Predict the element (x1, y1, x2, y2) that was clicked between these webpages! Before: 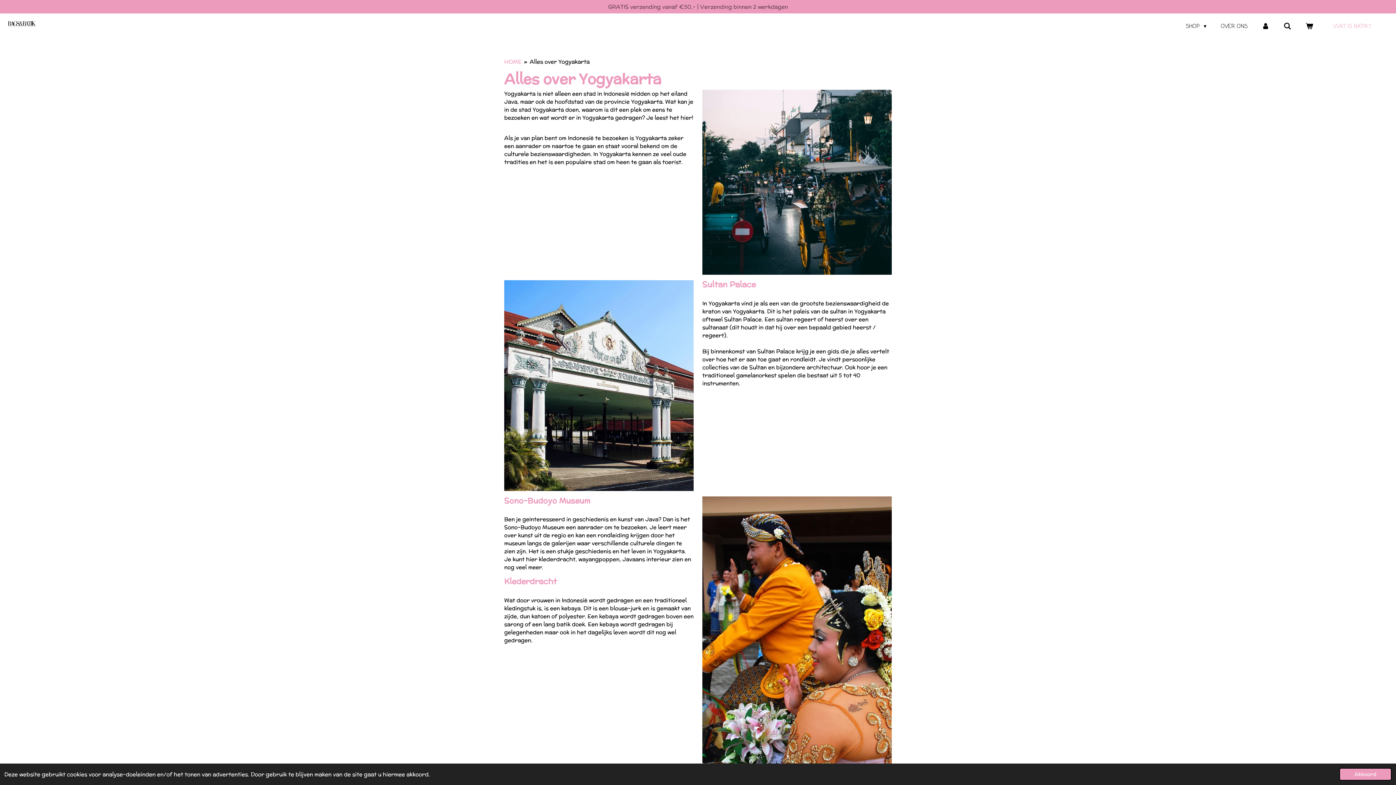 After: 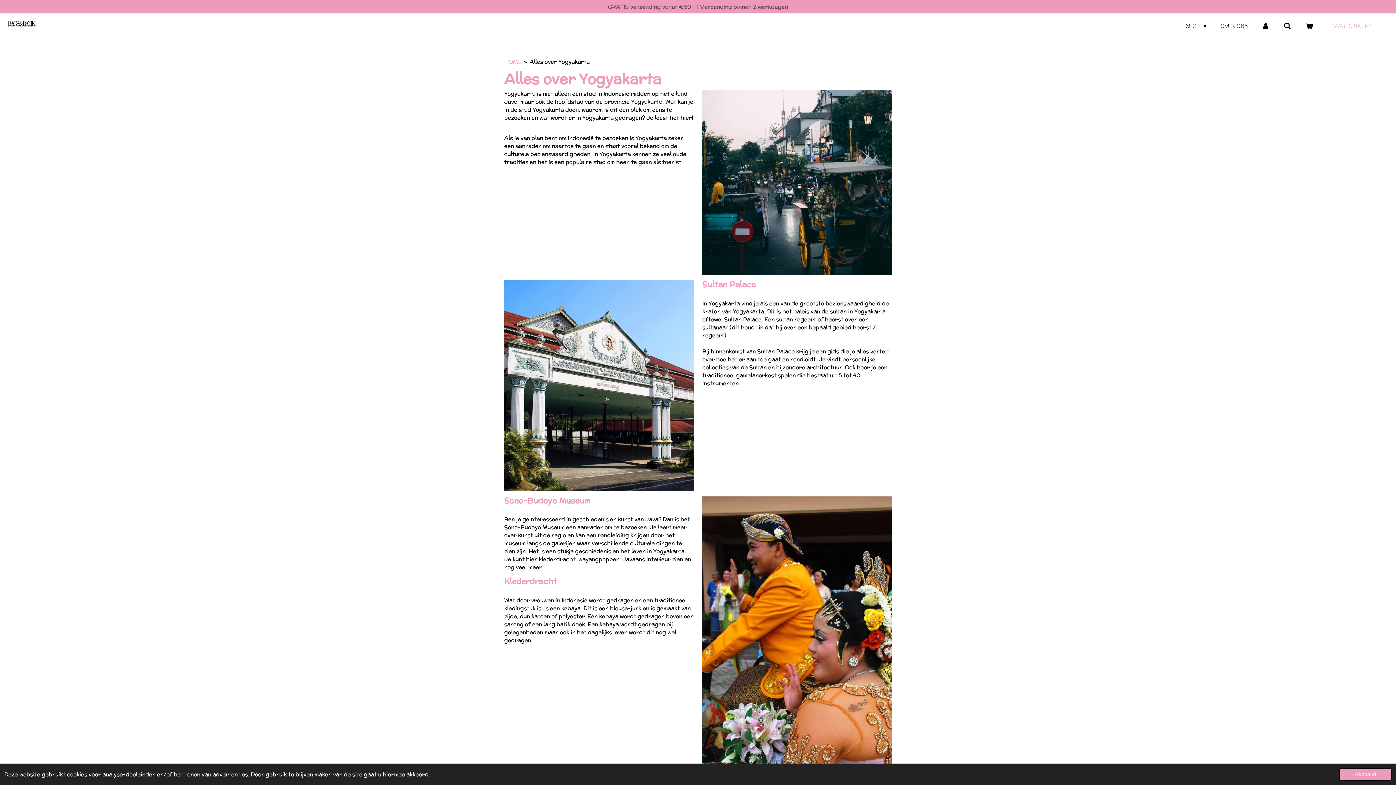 Action: bbox: (529, 57, 589, 65) label: Alles over Yogyakarta